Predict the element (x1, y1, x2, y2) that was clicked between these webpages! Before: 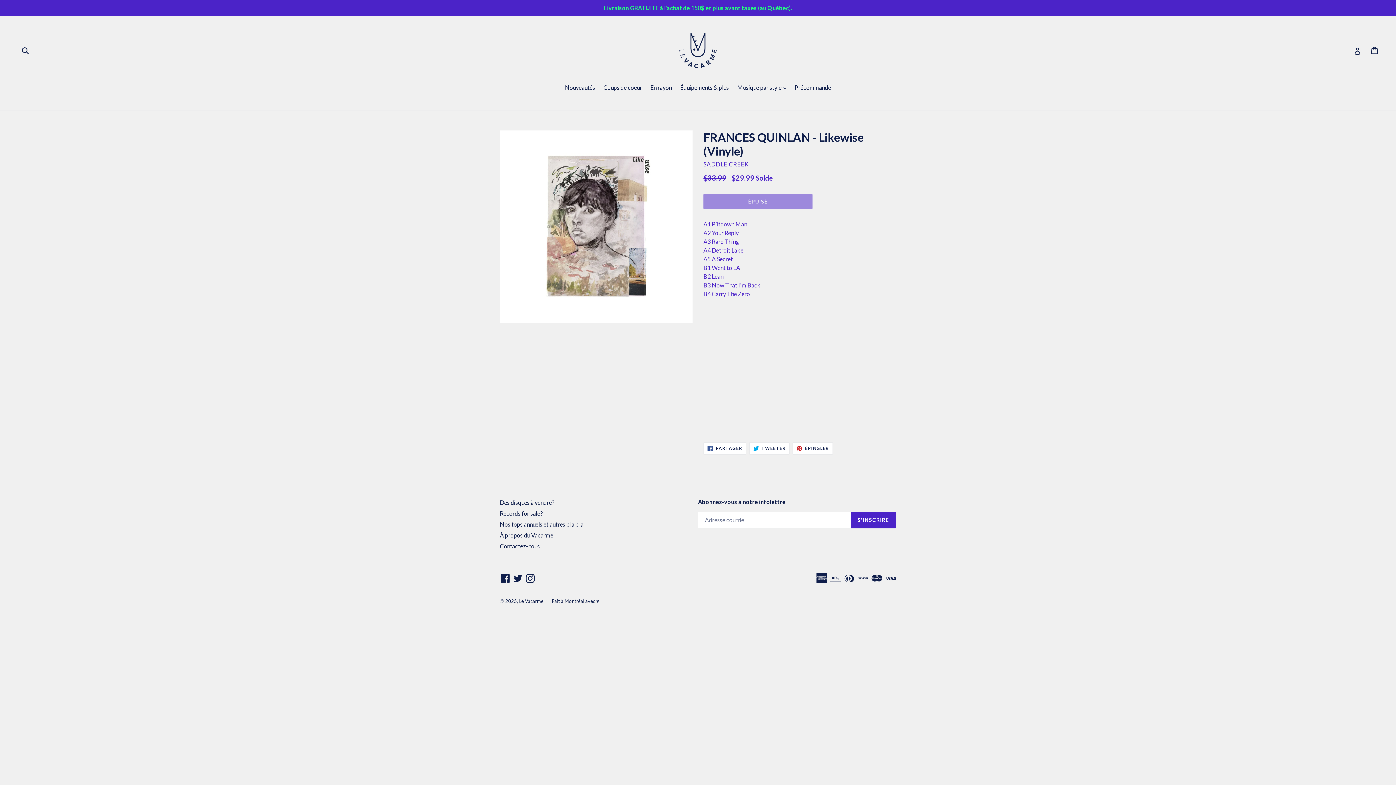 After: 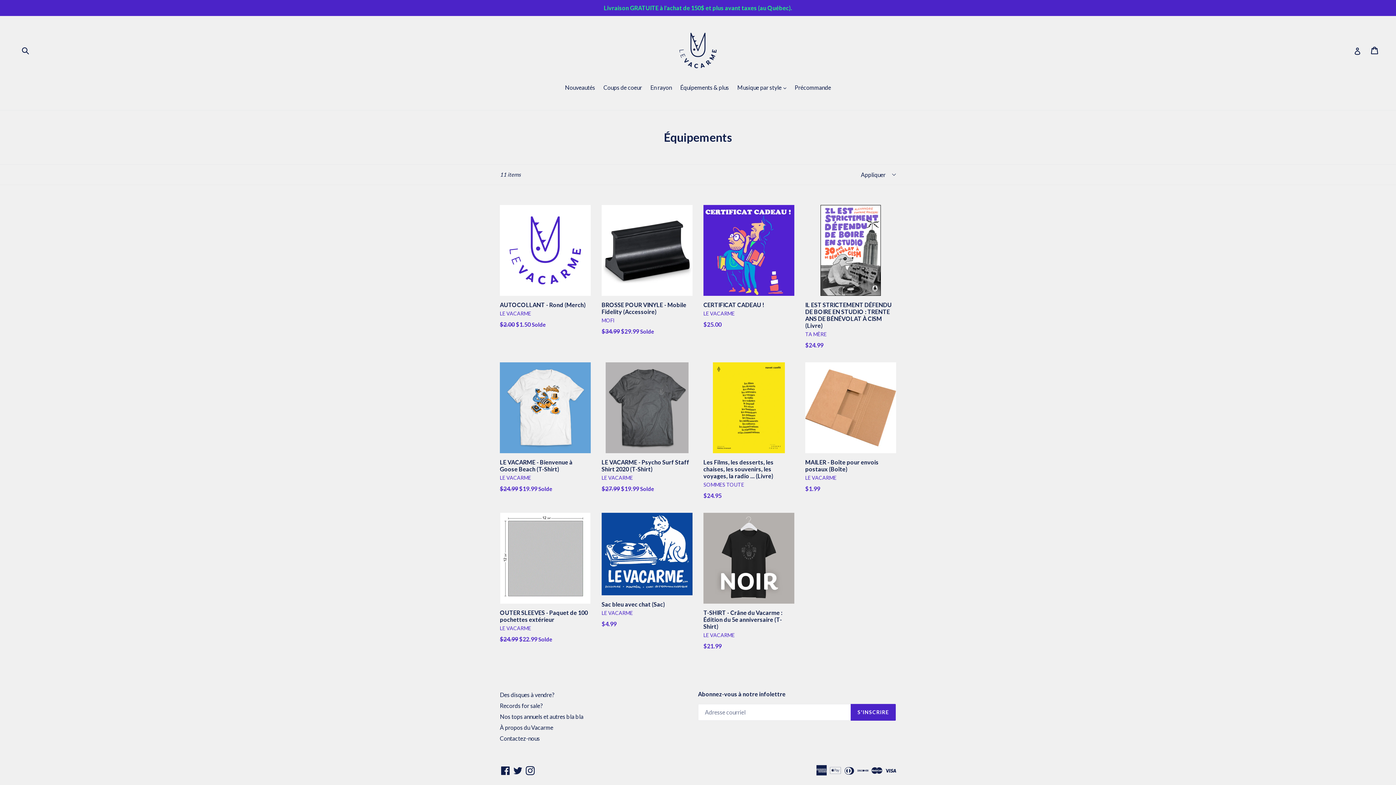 Action: bbox: (676, 83, 732, 93) label: Équipements & plus